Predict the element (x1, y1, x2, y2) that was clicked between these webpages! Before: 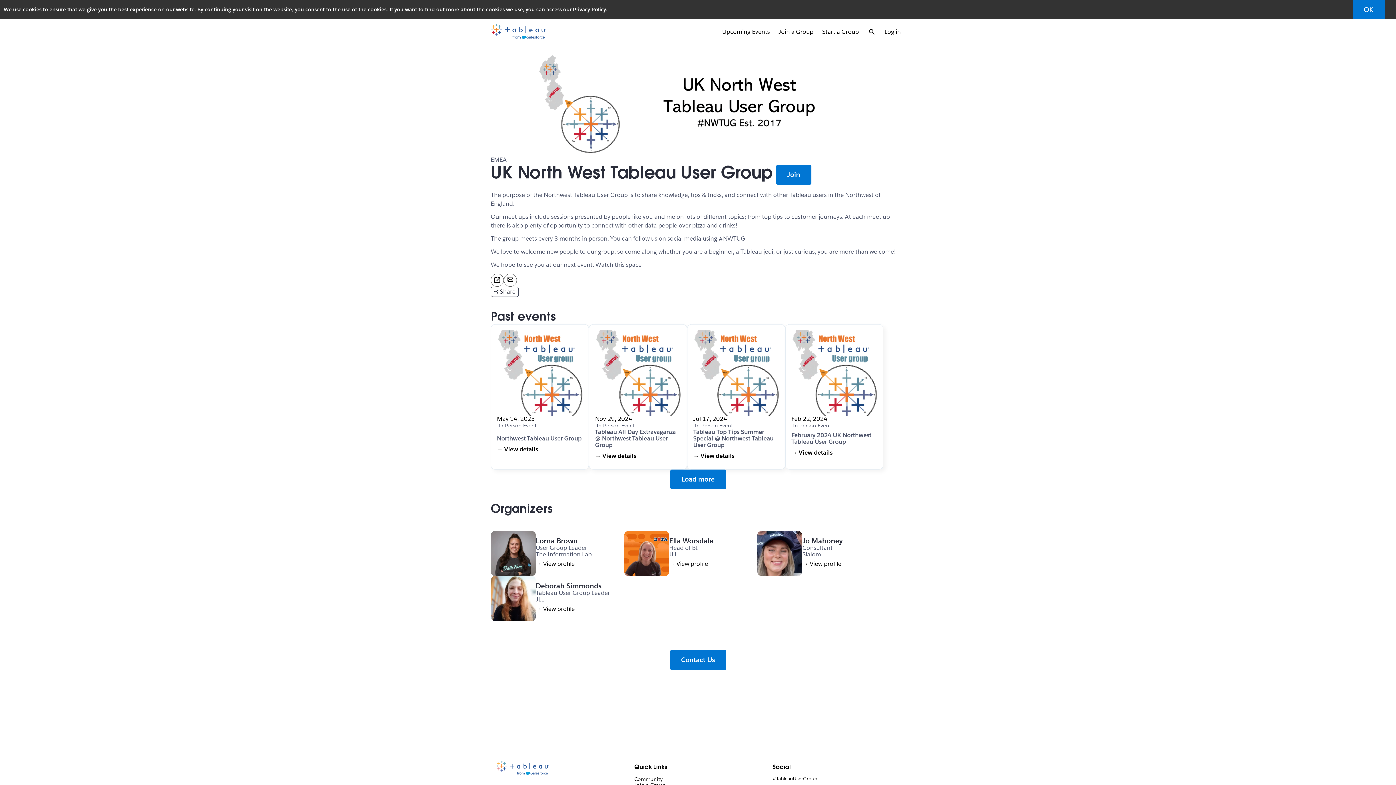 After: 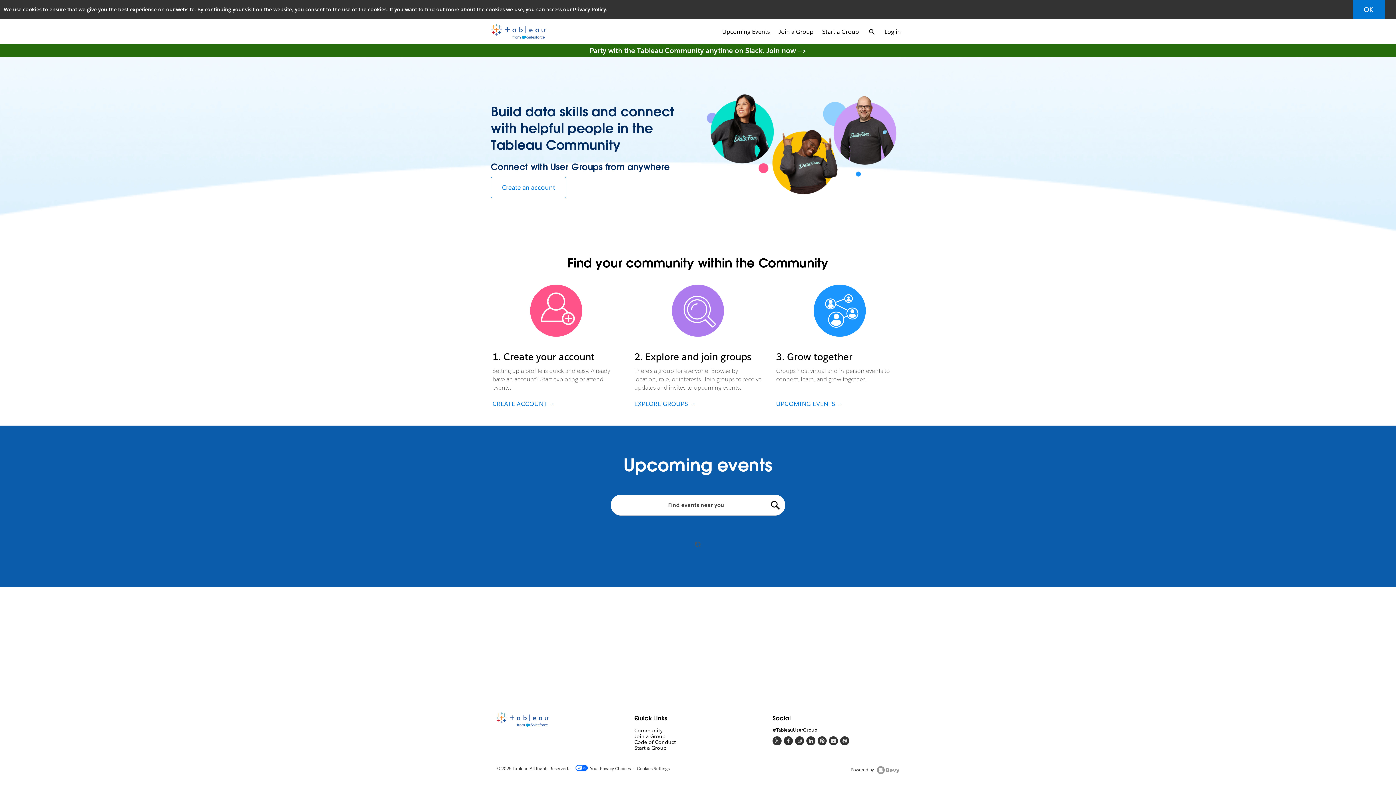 Action: bbox: (483, 18, 546, 44)